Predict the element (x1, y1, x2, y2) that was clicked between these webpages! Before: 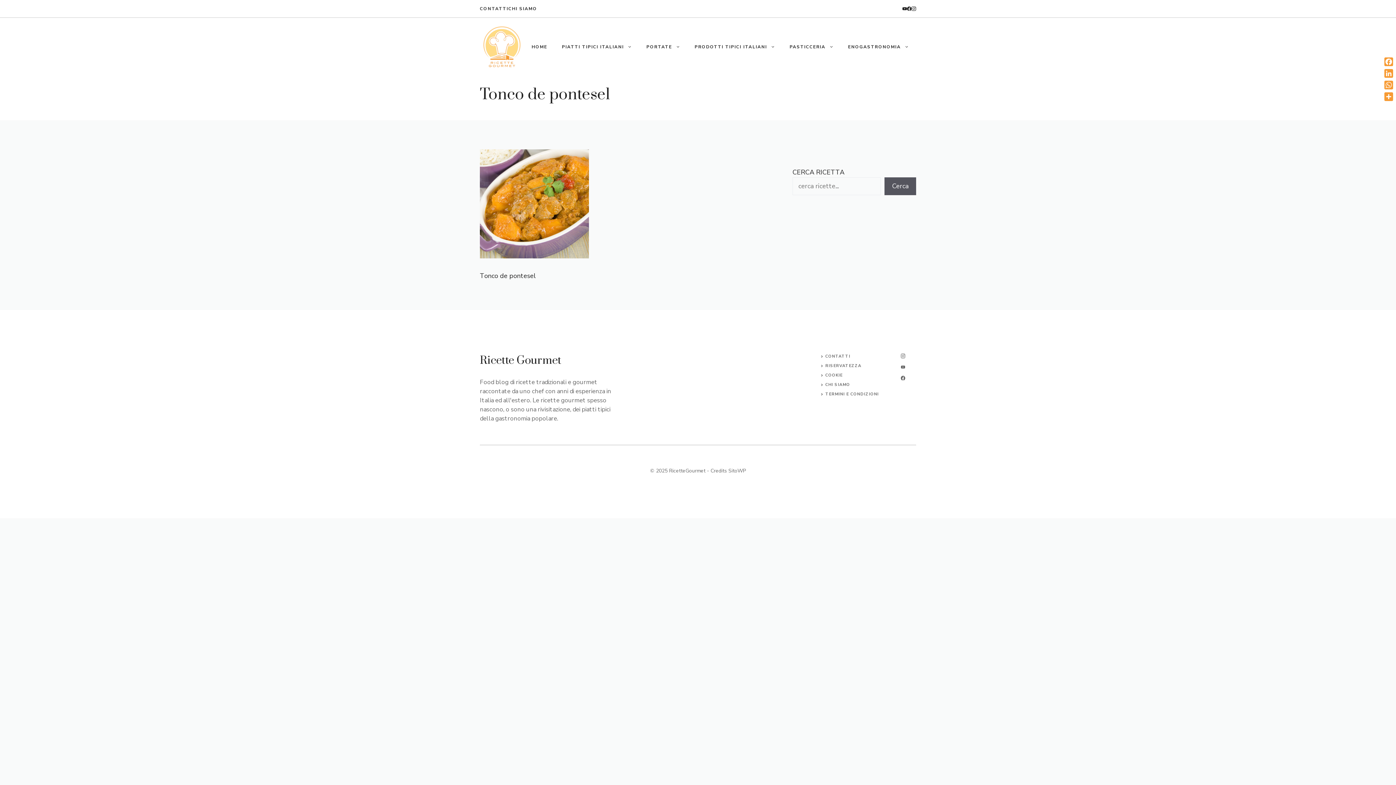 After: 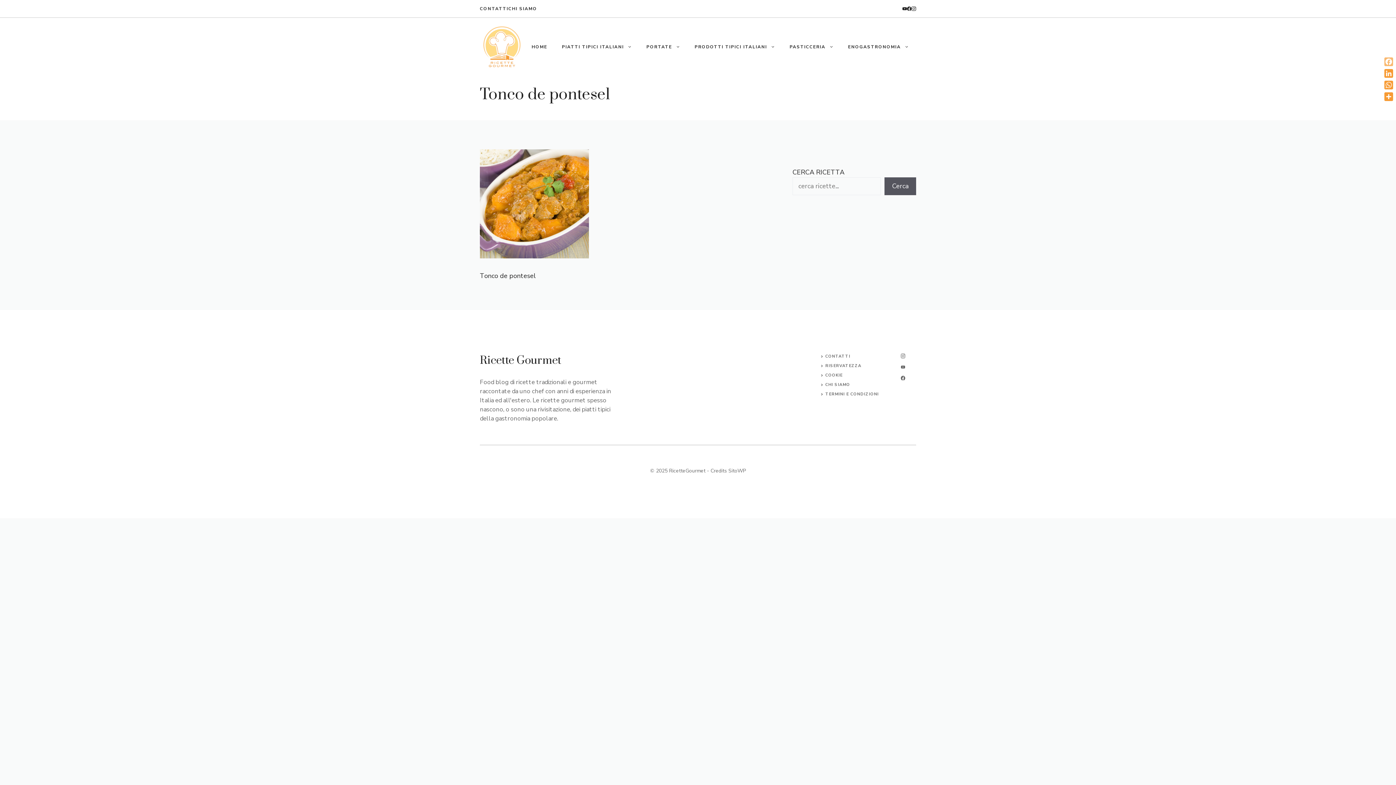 Action: bbox: (1383, 56, 1394, 67) label: Facebook